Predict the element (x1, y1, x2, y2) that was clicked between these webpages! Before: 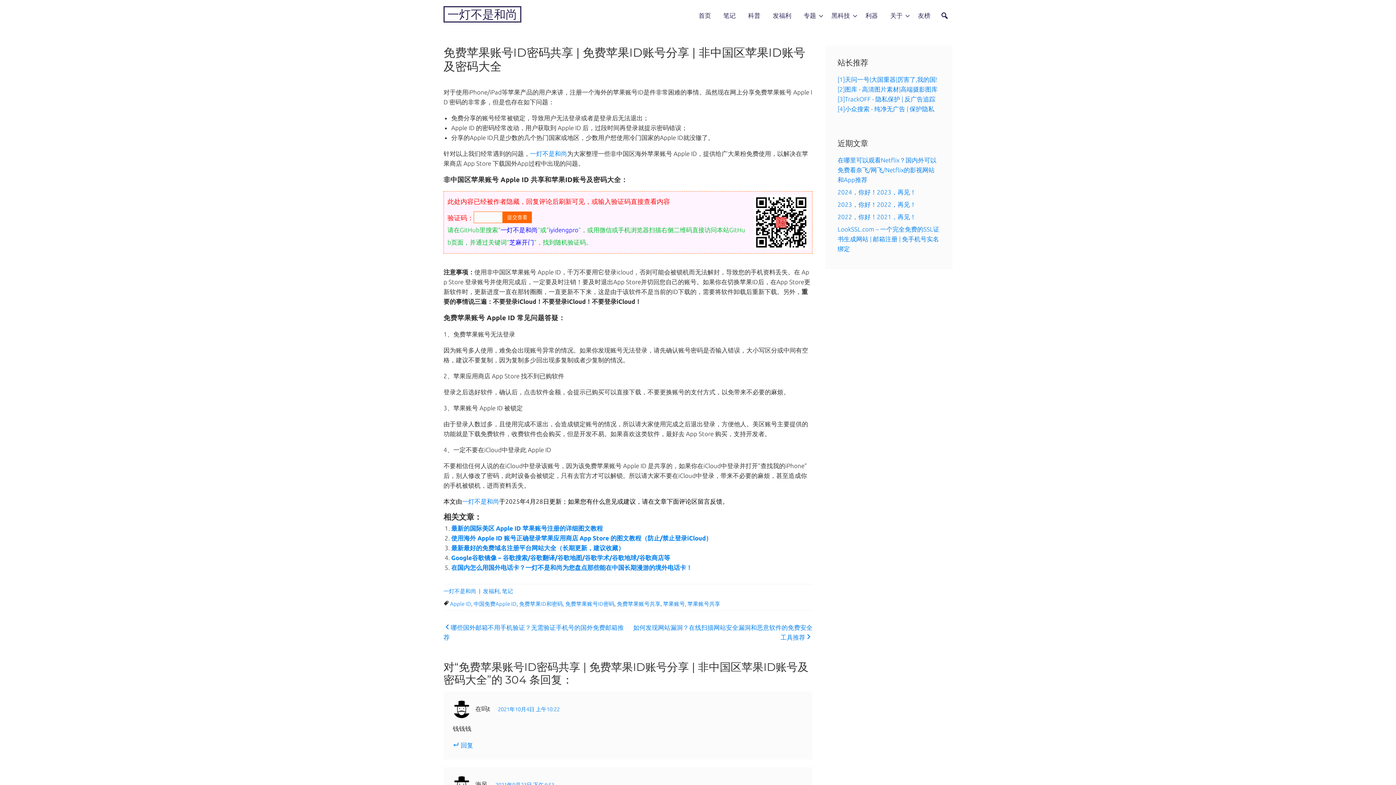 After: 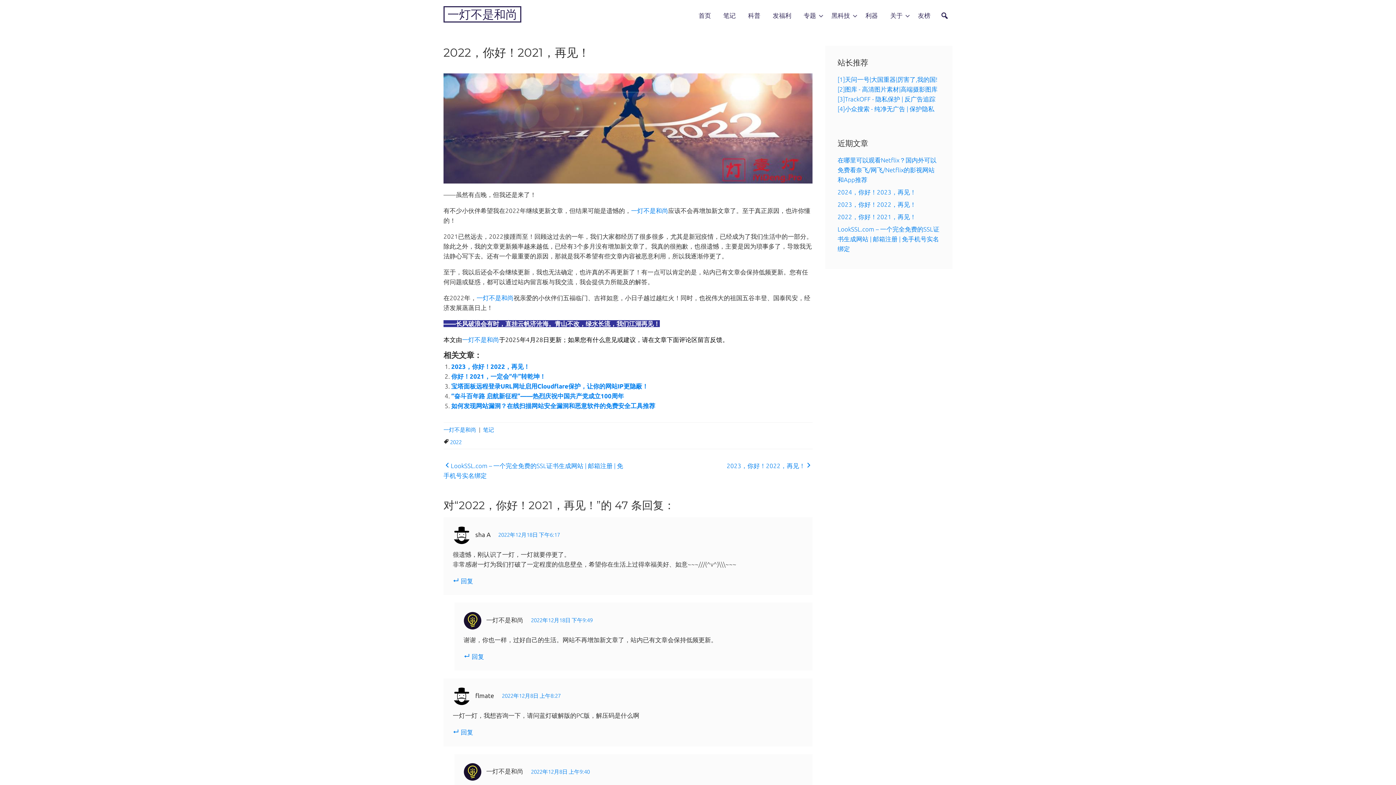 Action: bbox: (837, 213, 916, 220) label: 2022，你好！2021，再见！